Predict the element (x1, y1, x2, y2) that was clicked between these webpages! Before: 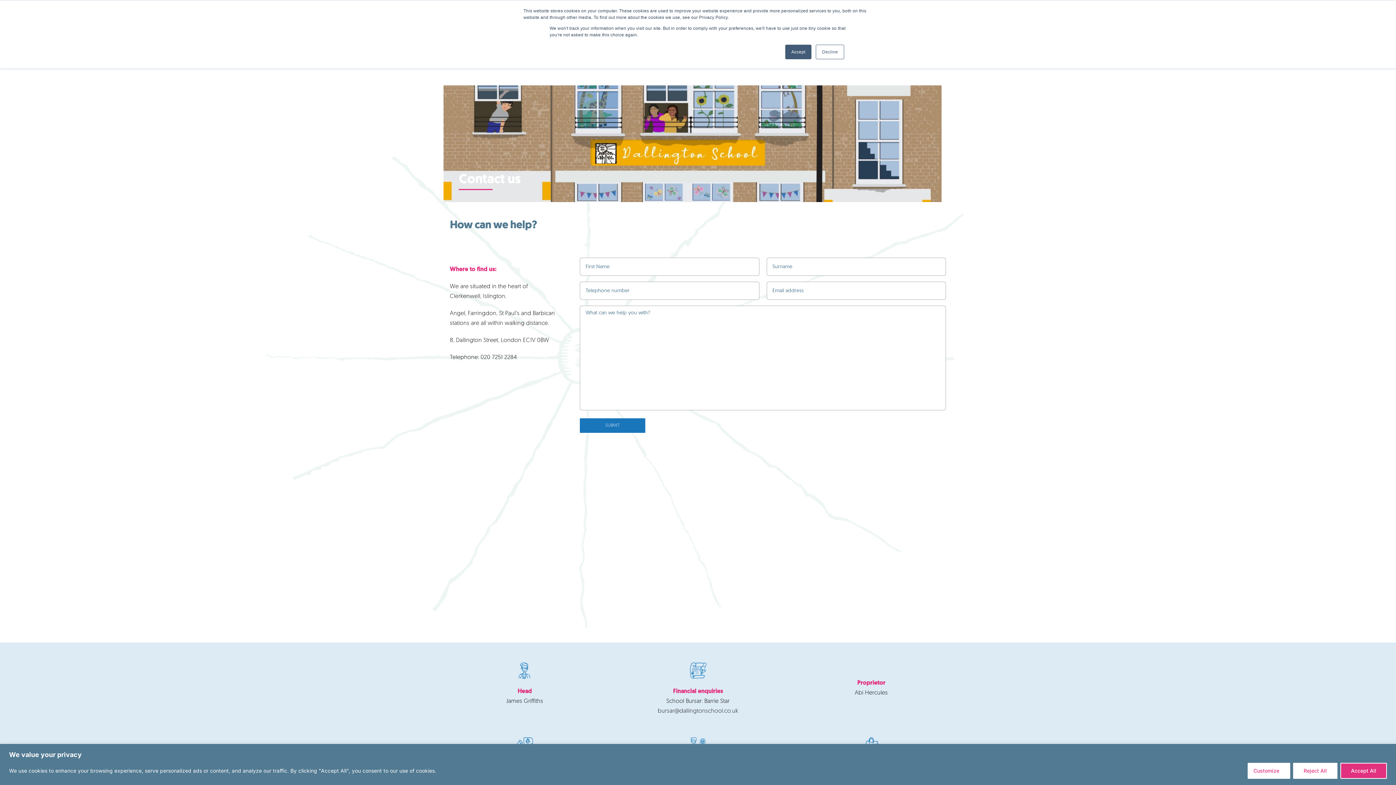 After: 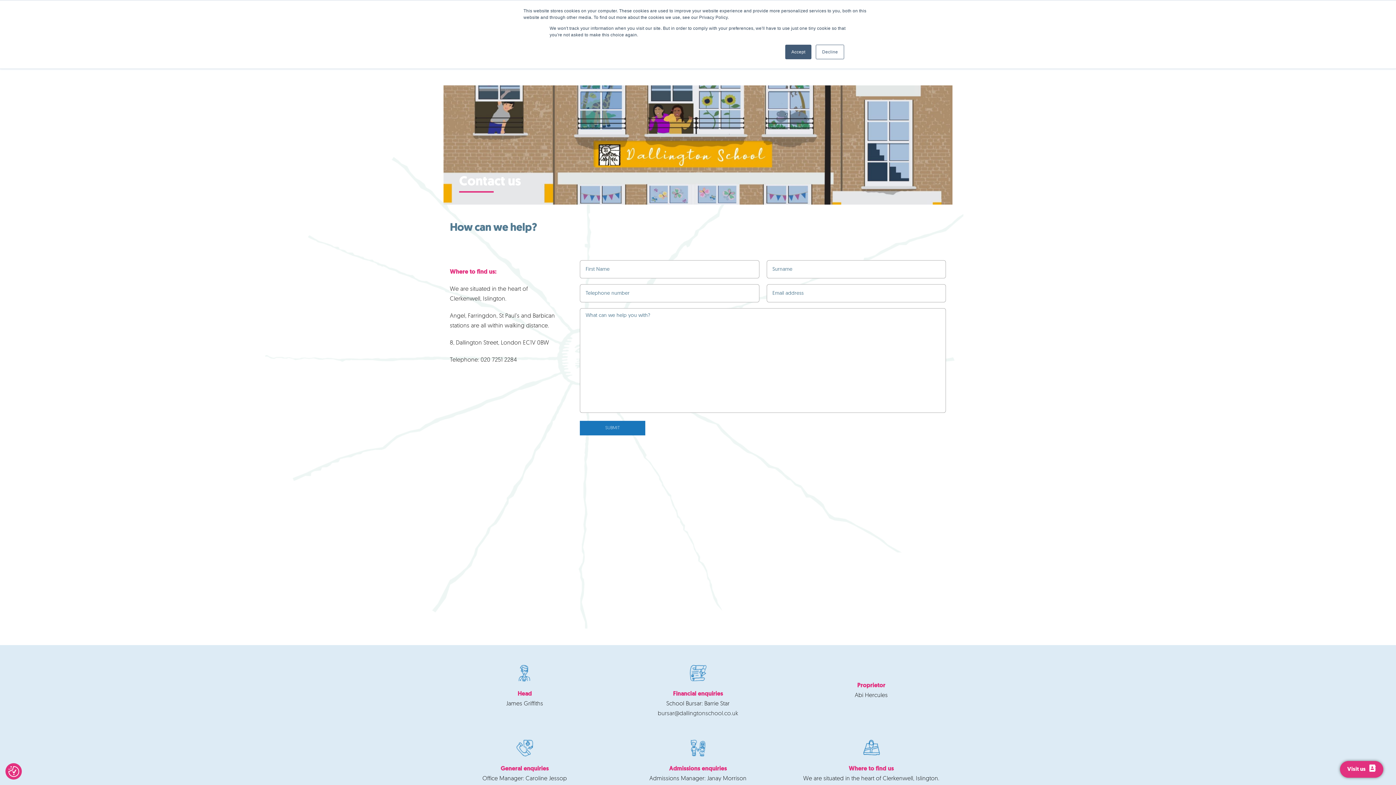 Action: label: Reject All bbox: (1293, 763, 1337, 779)